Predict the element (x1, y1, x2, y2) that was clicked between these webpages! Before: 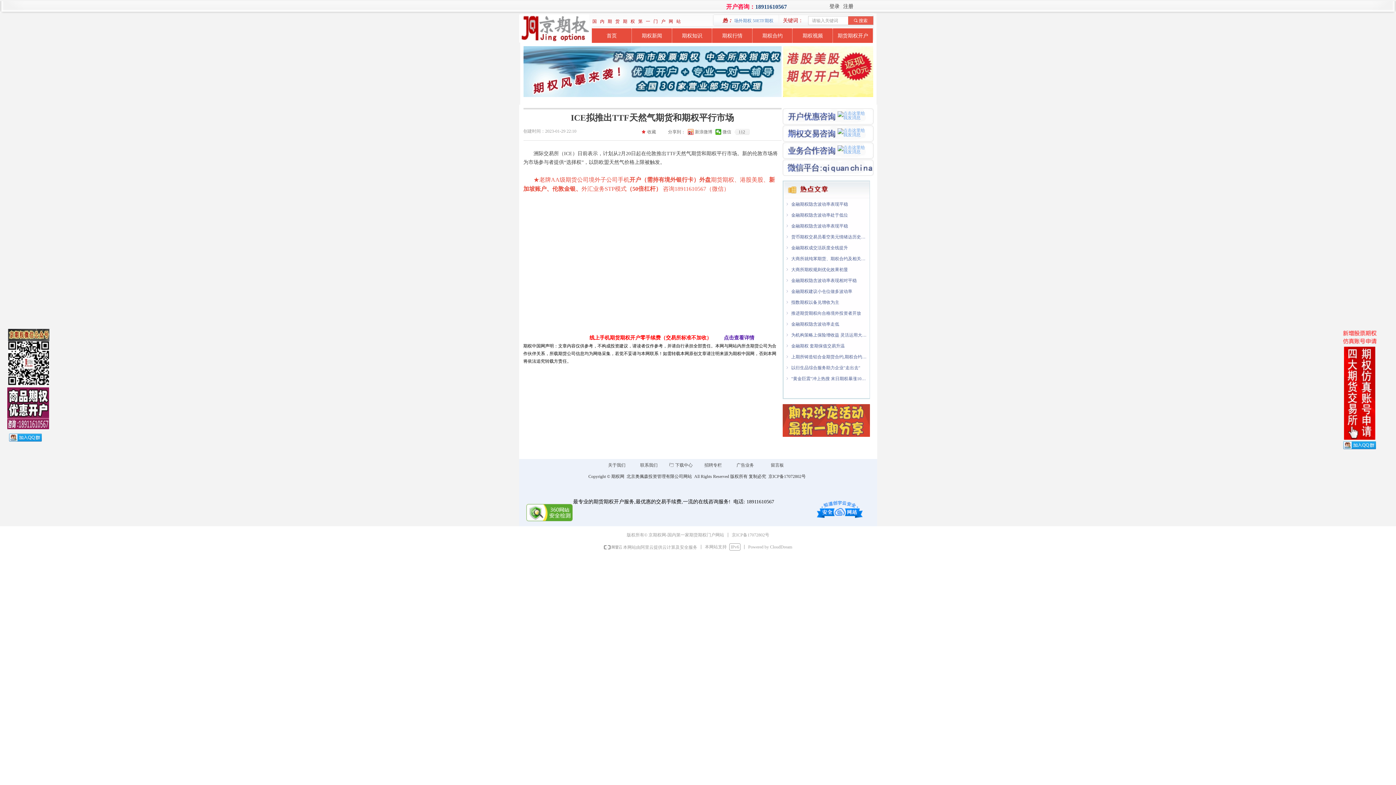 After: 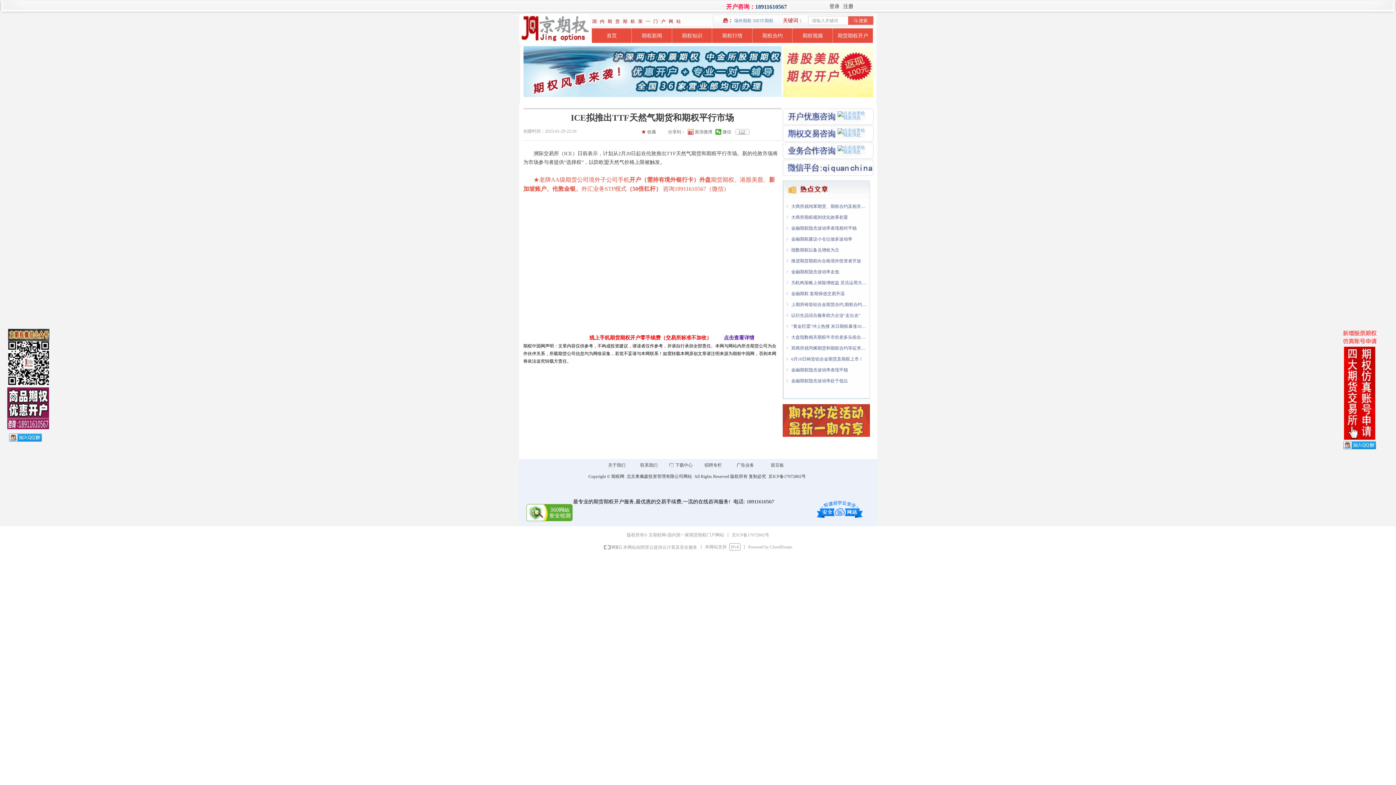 Action: label: 112 bbox: (734, 129, 749, 134)